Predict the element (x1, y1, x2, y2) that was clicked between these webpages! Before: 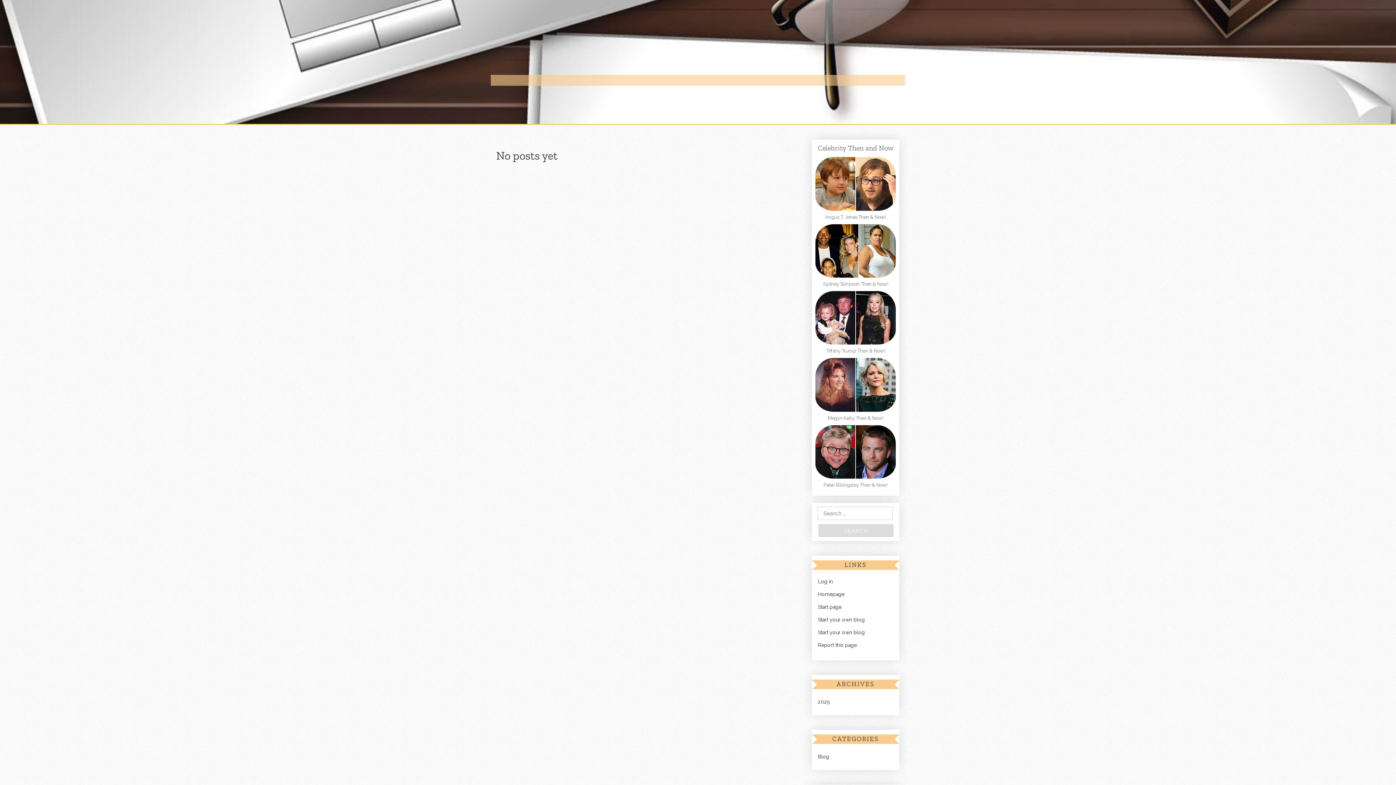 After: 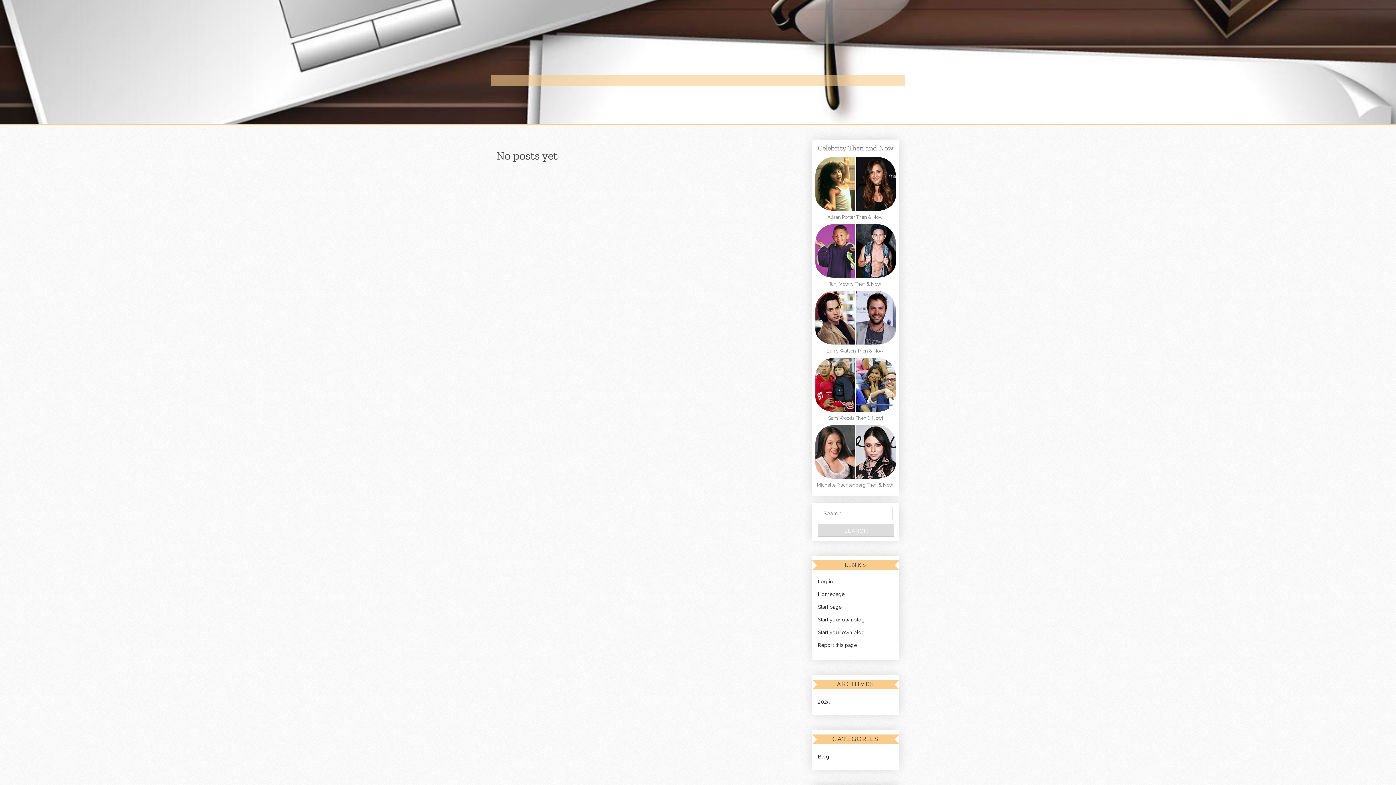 Action: label: Homepage bbox: (812, 591, 844, 597)